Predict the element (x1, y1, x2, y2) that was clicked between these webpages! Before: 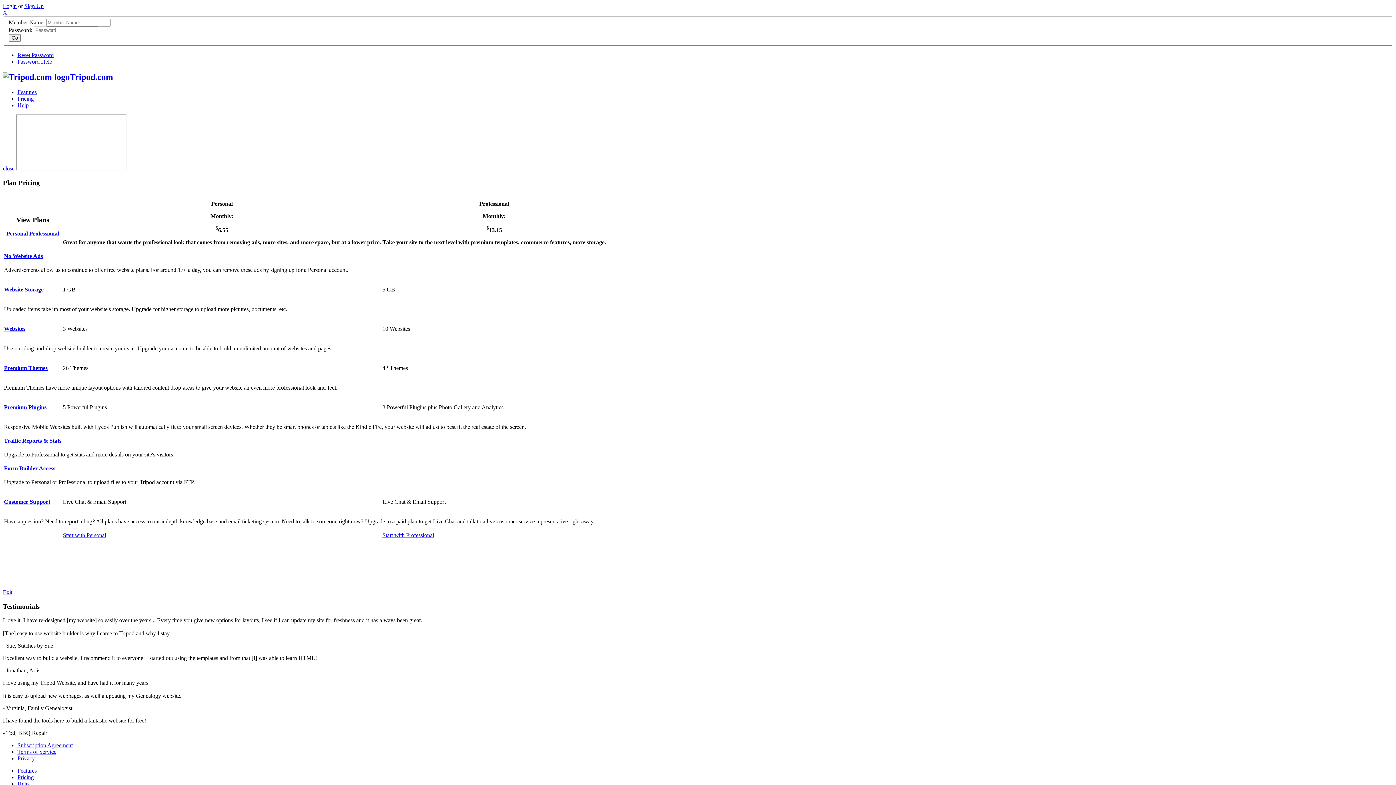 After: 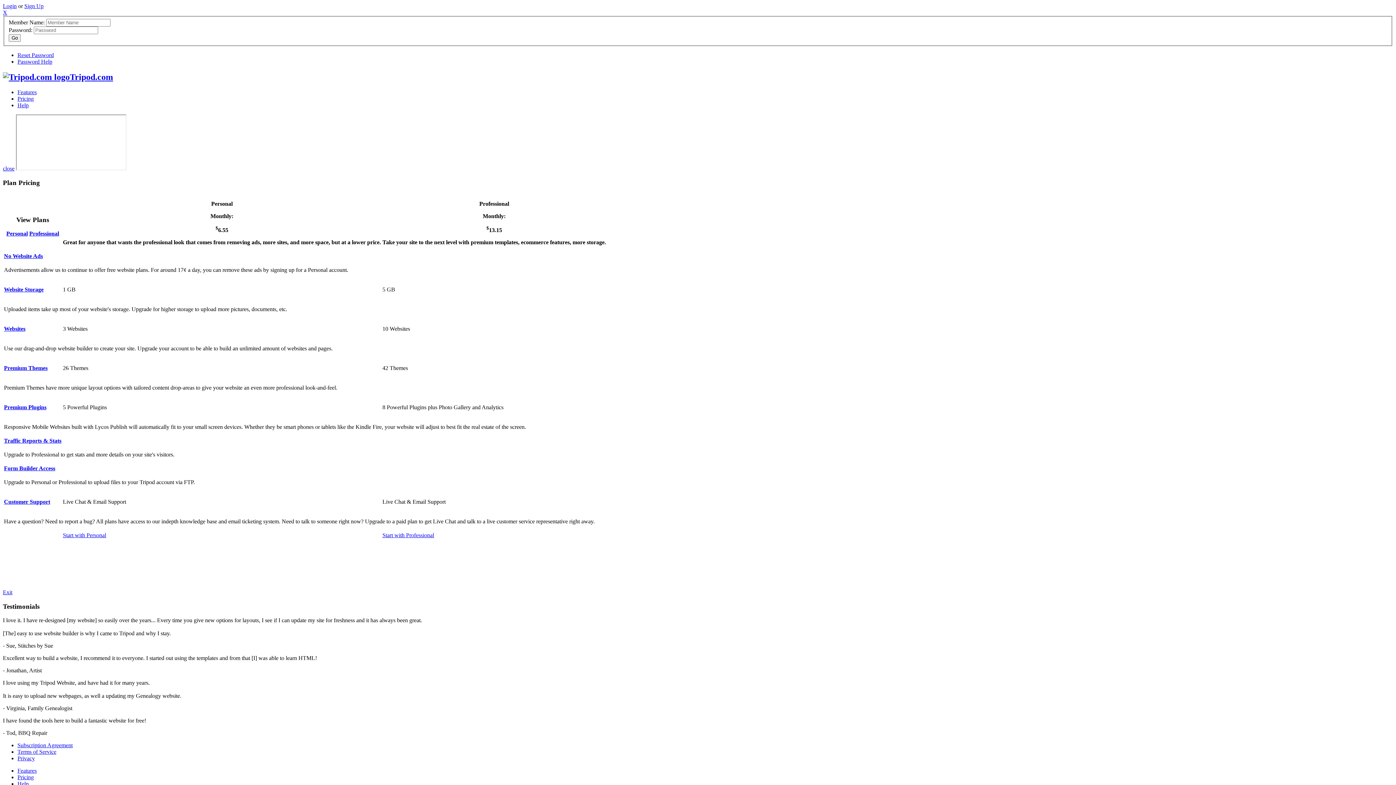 Action: bbox: (4, 286, 43, 292) label: Website Storage